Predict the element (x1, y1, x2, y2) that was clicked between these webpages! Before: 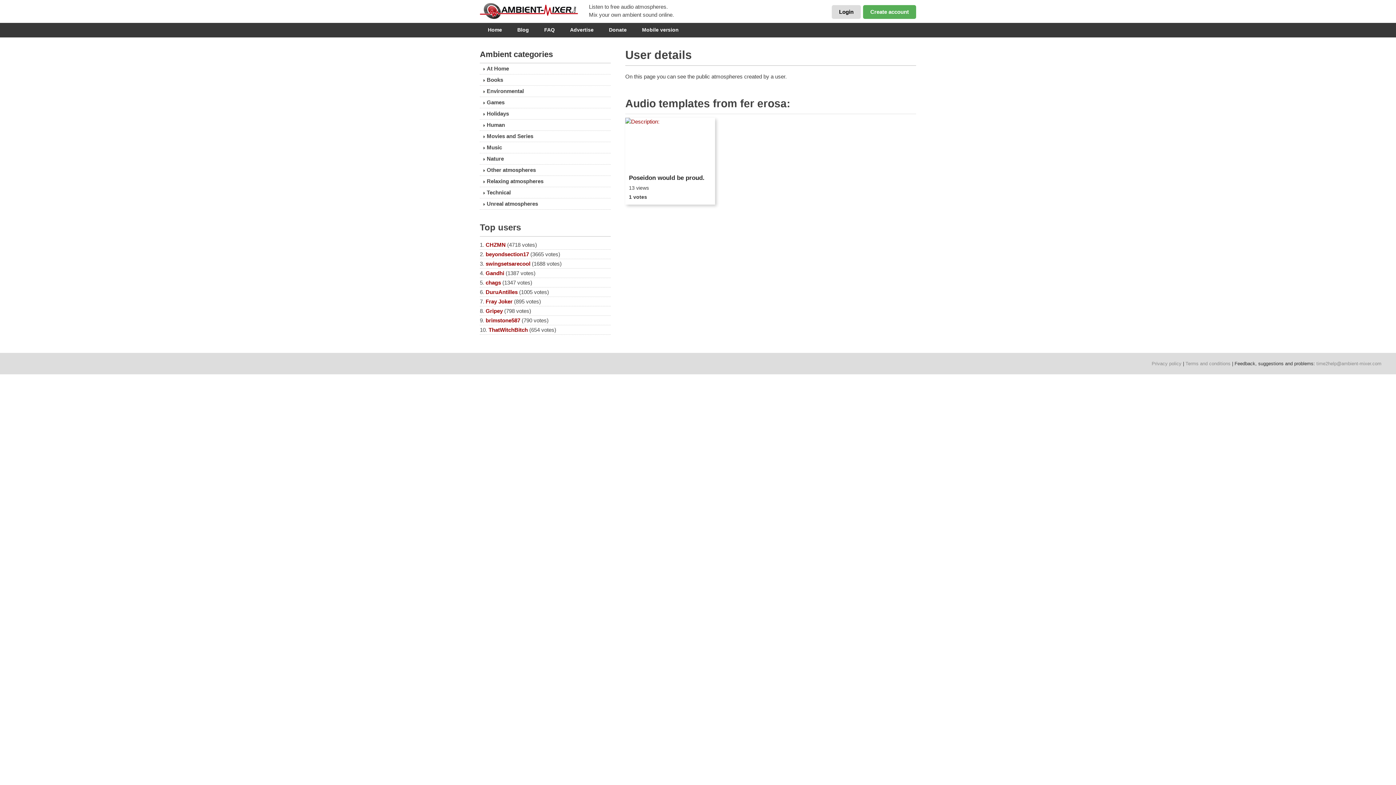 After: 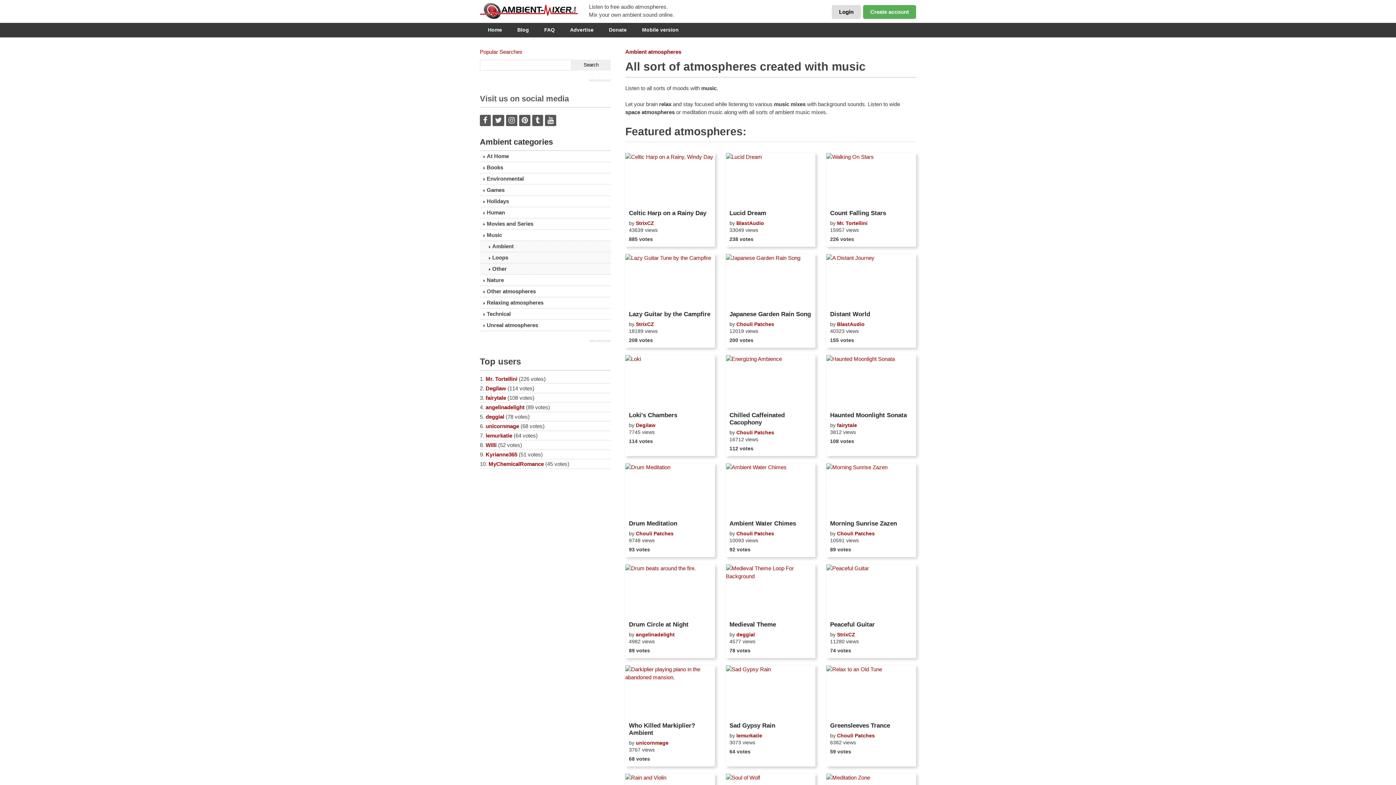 Action: label: Music bbox: (480, 142, 610, 153)